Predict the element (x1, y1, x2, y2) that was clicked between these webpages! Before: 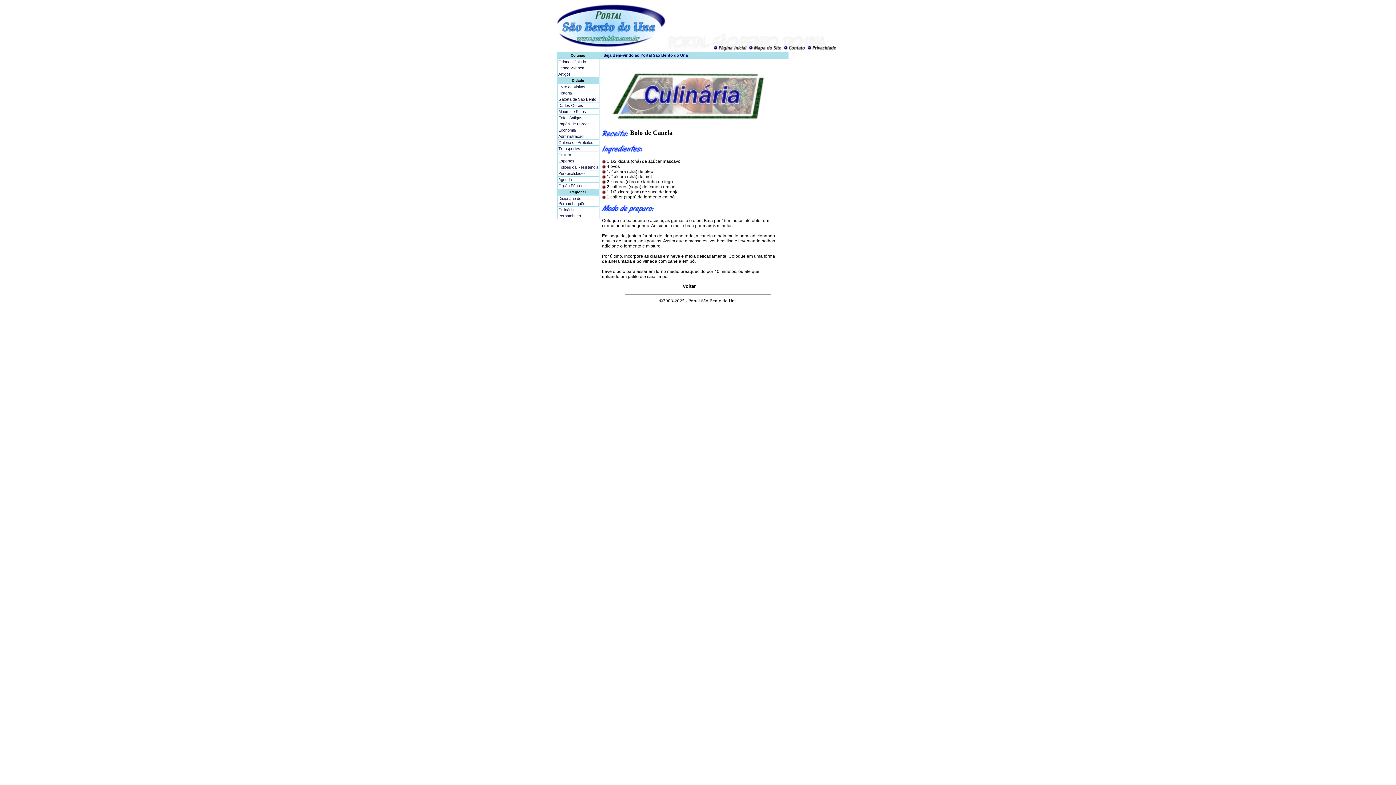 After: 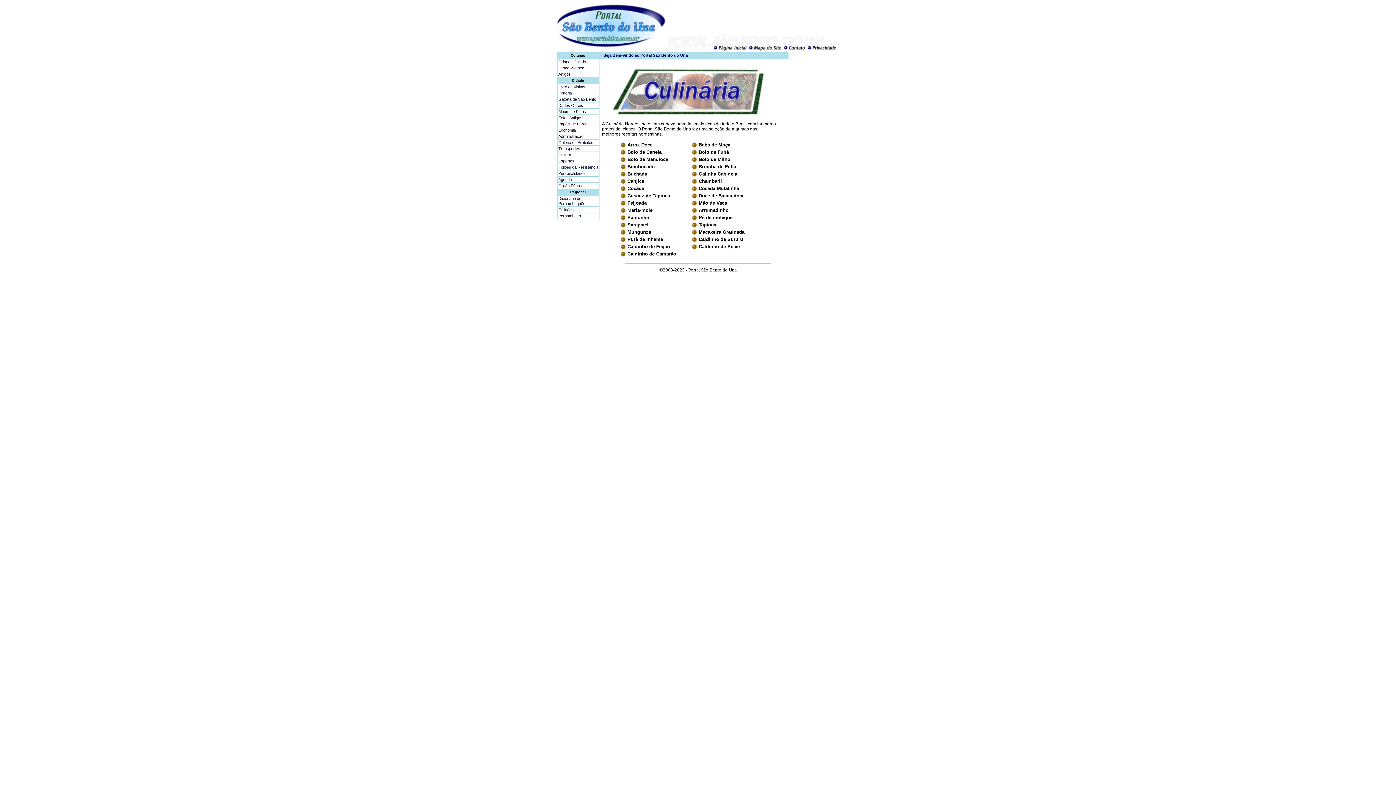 Action: label: Culinária bbox: (558, 207, 573, 212)